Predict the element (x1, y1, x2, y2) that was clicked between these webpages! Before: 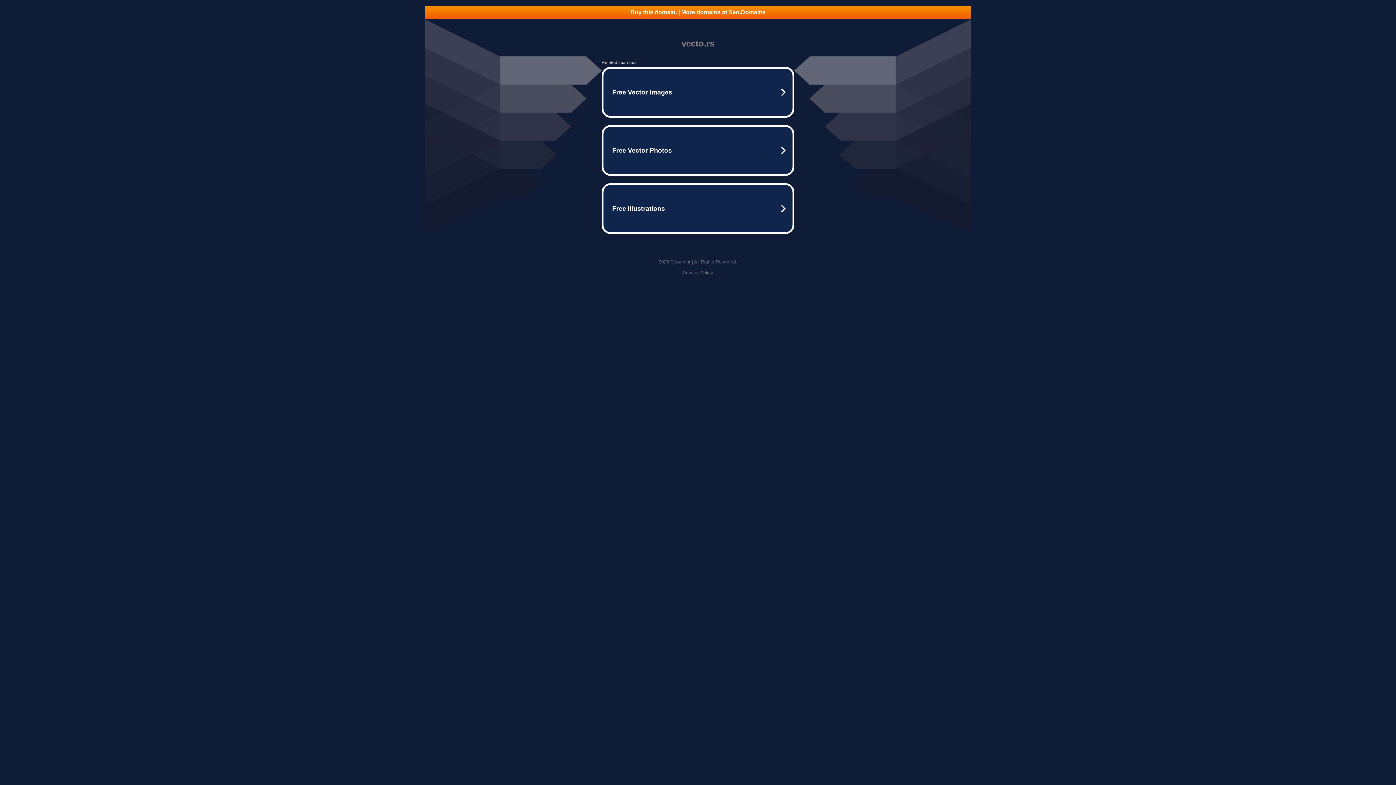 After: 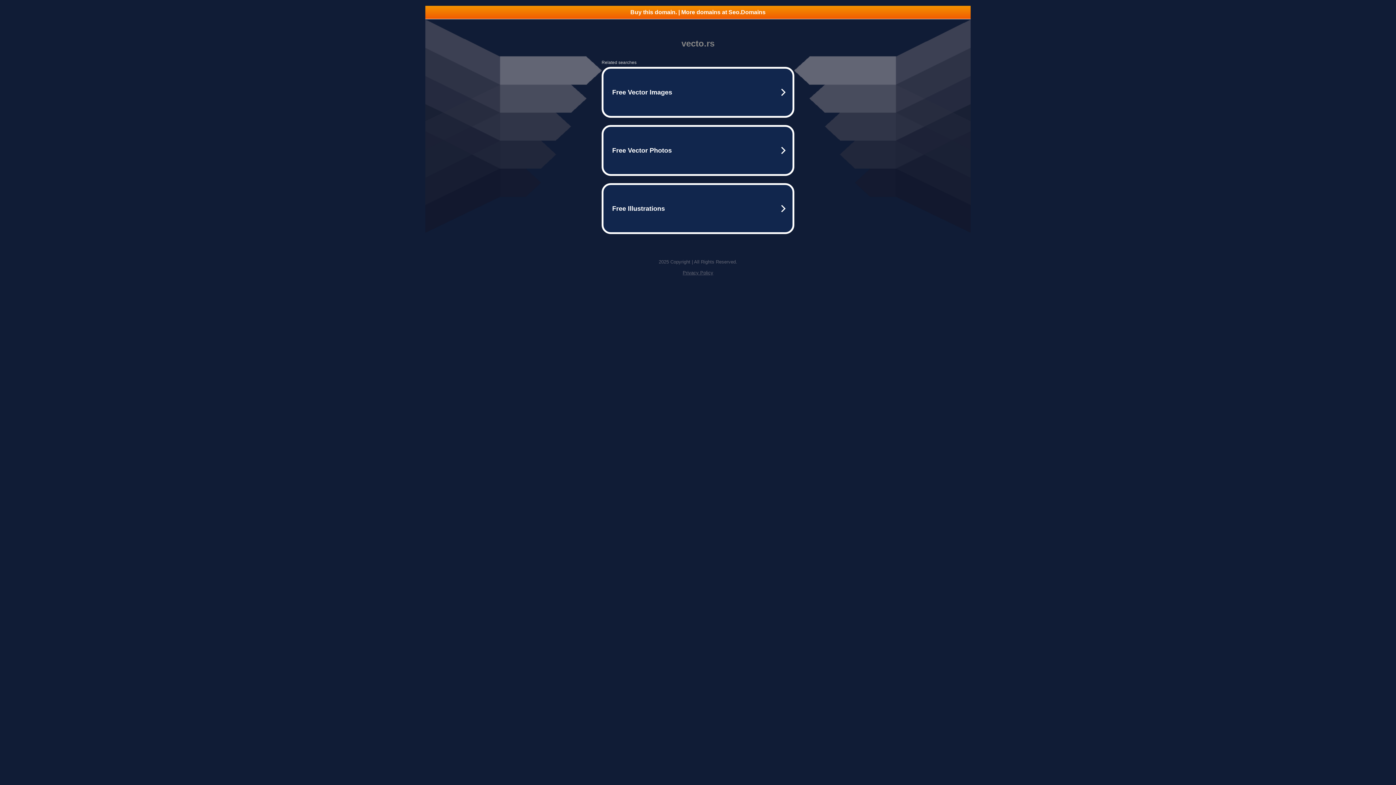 Action: label: Buy this domain. | More domains at Seo.Domains bbox: (425, 5, 970, 18)